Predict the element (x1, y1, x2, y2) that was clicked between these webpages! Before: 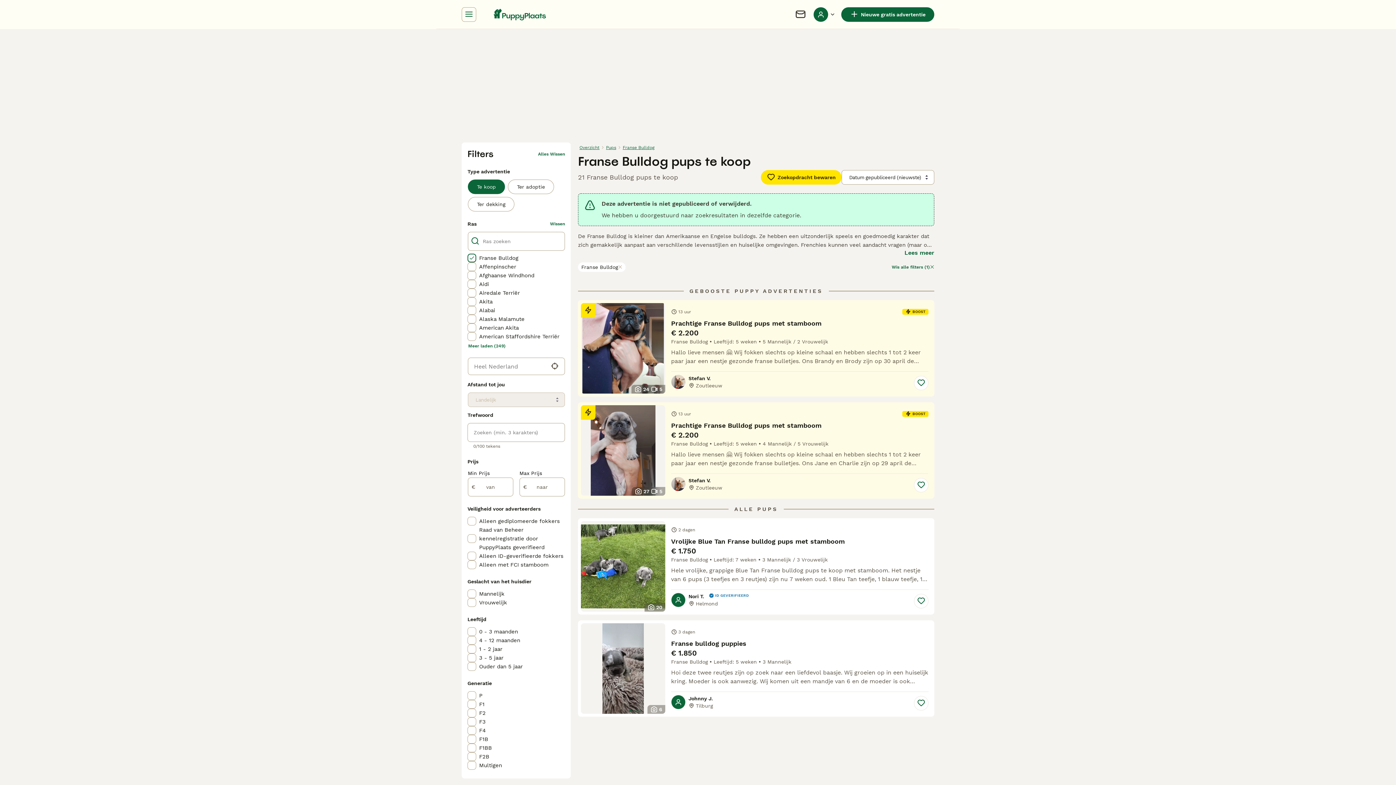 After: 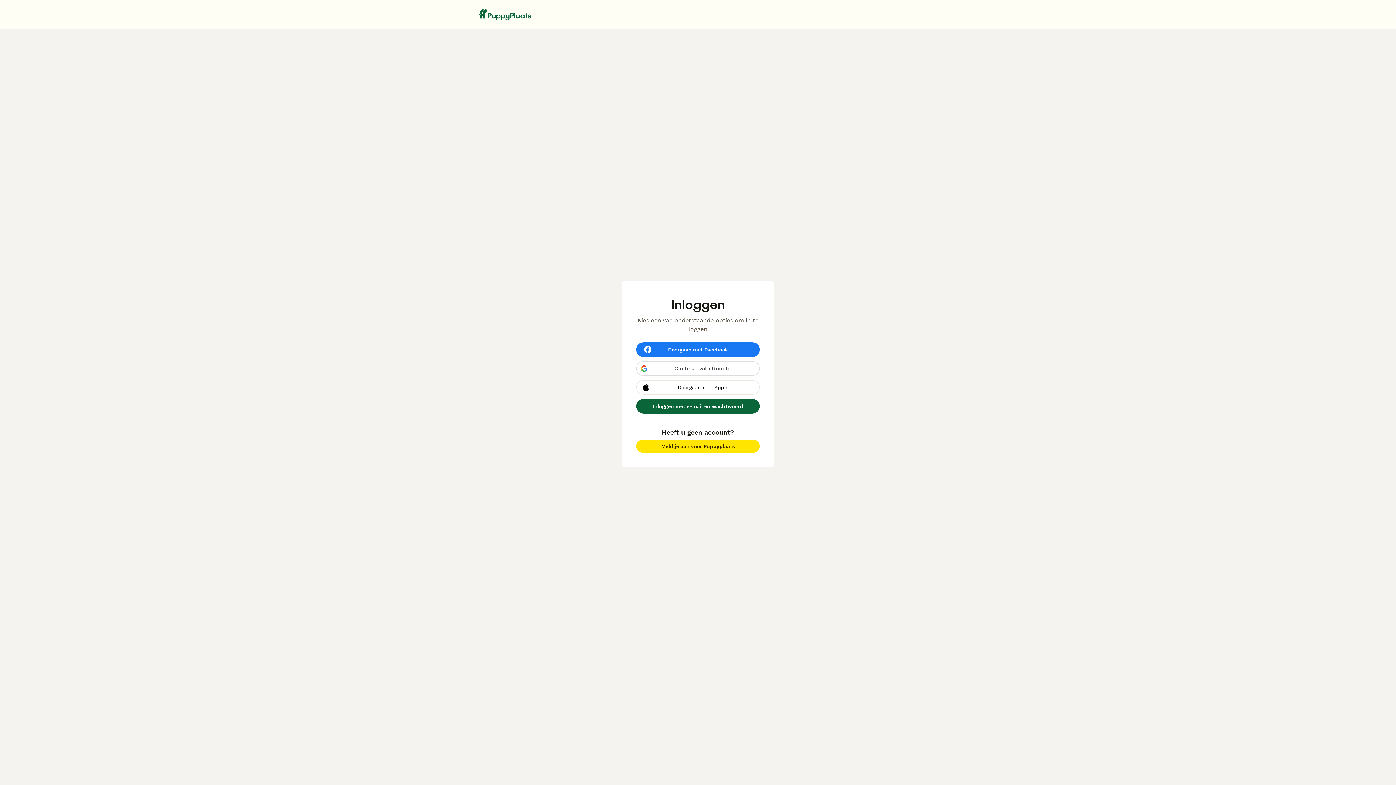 Action: label: Chat bbox: (794, 8, 806, 20)